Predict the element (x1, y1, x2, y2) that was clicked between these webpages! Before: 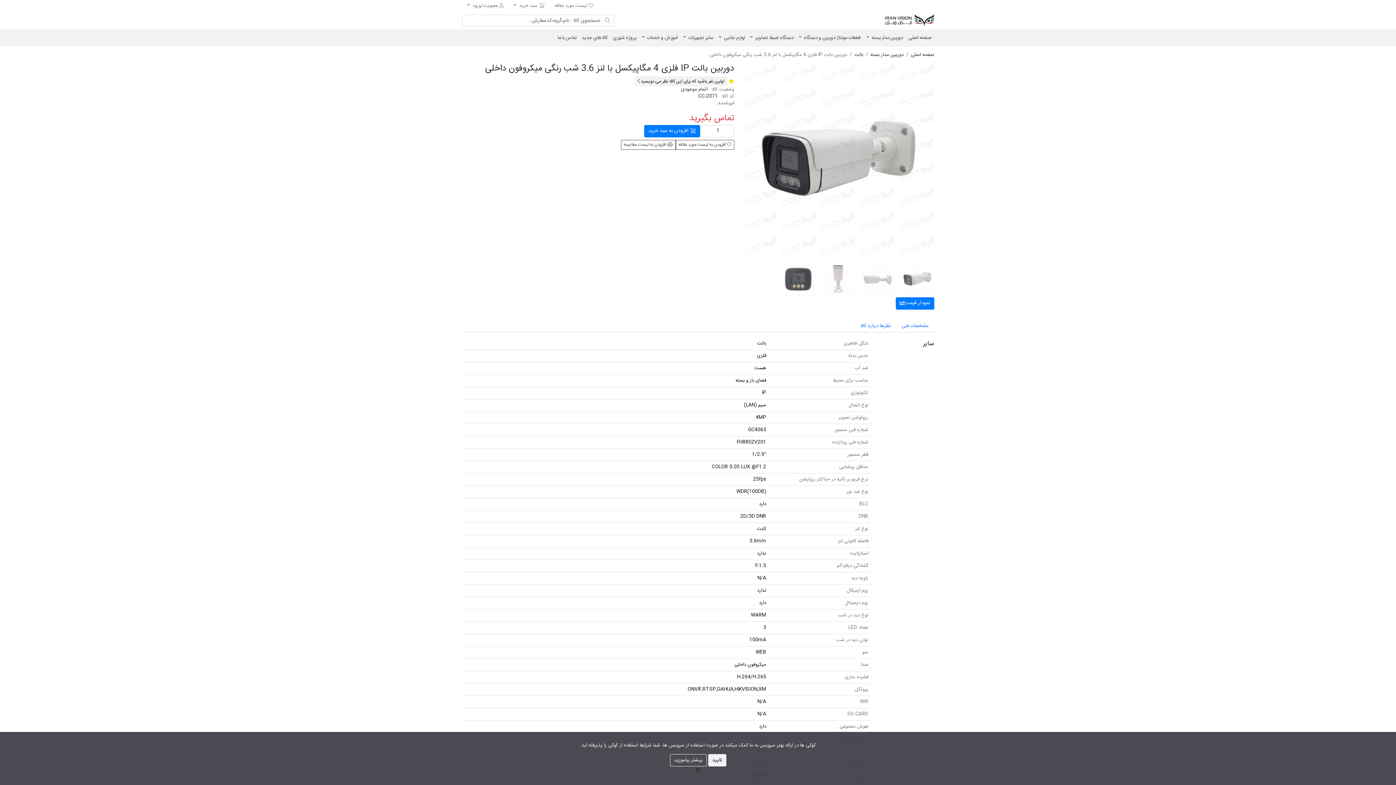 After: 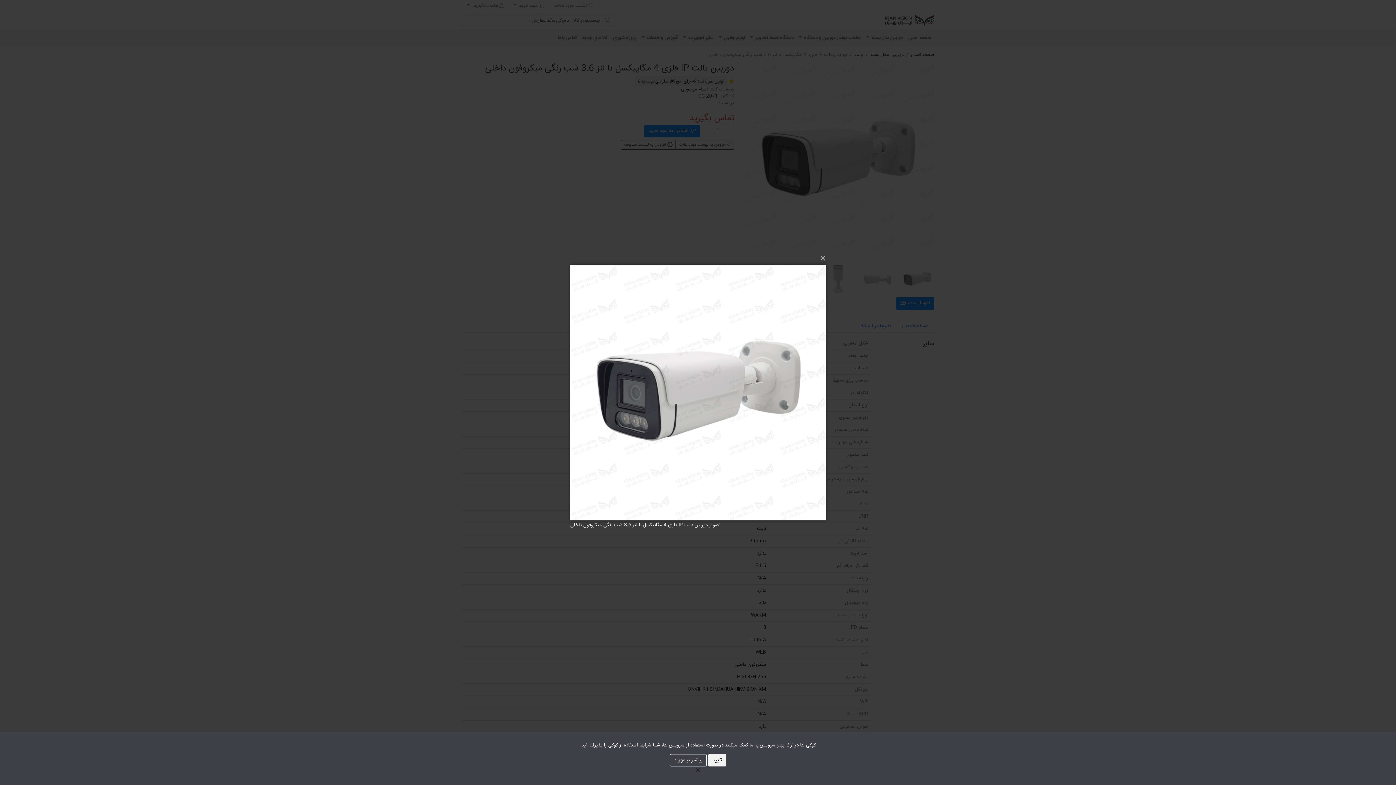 Action: bbox: (742, 155, 934, 163)